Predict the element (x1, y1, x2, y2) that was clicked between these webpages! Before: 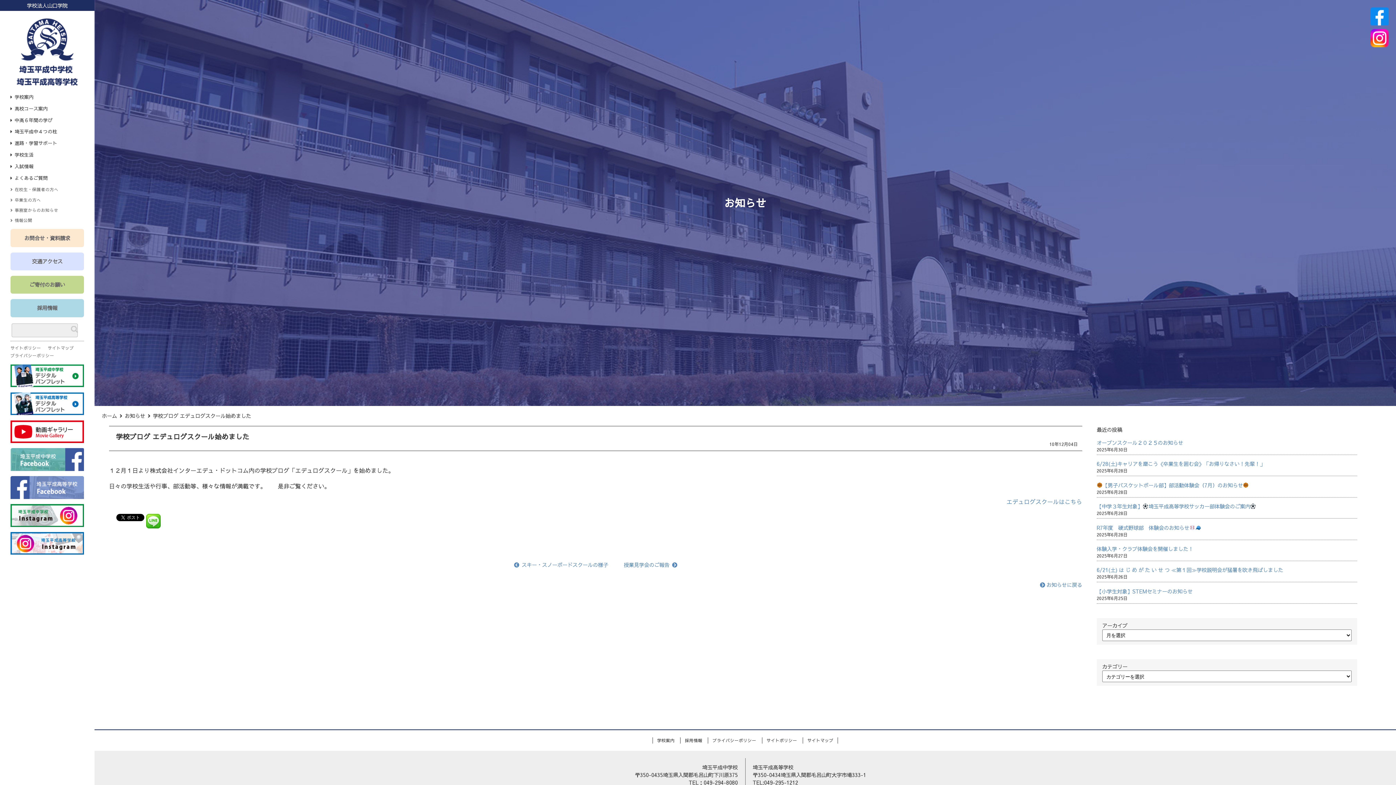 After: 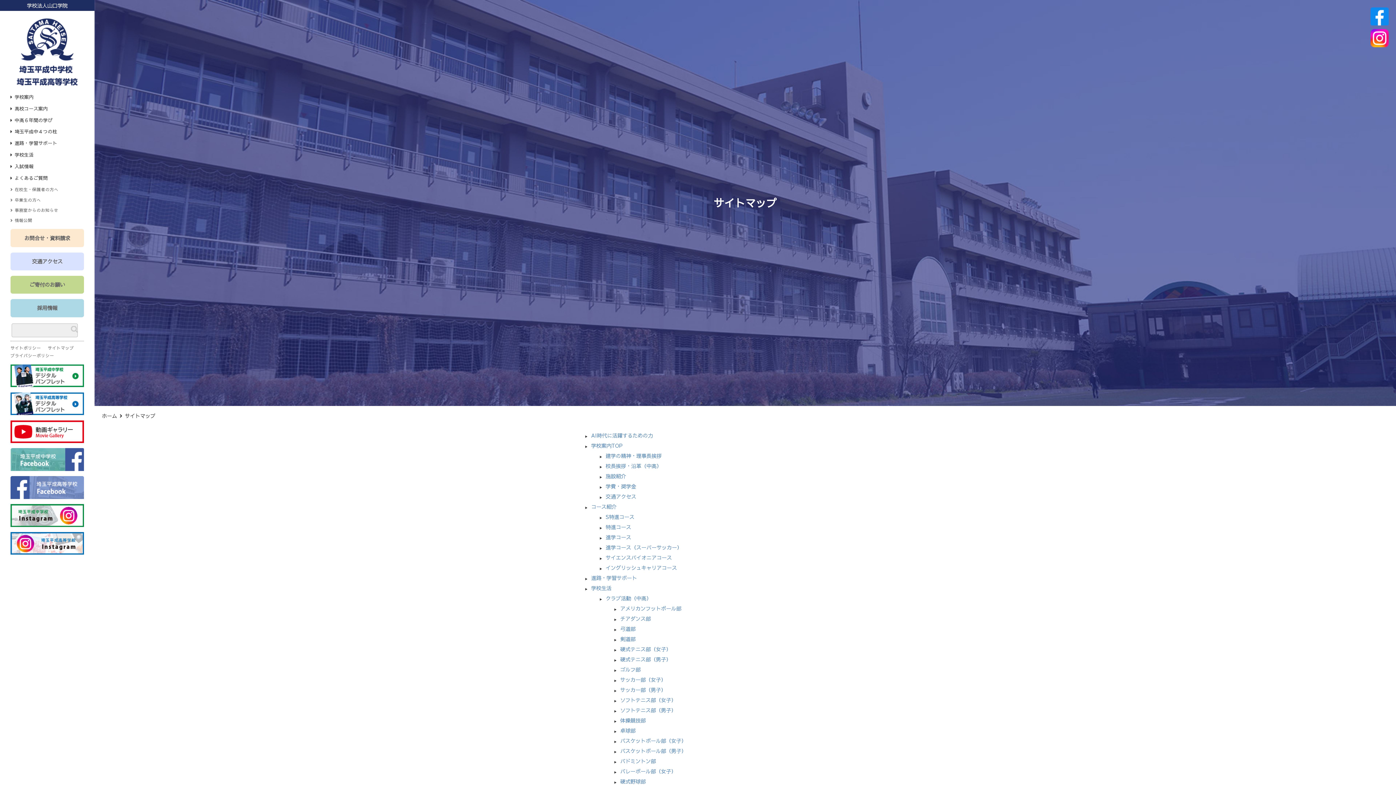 Action: label: サイトマップ bbox: (807, 737, 833, 743)